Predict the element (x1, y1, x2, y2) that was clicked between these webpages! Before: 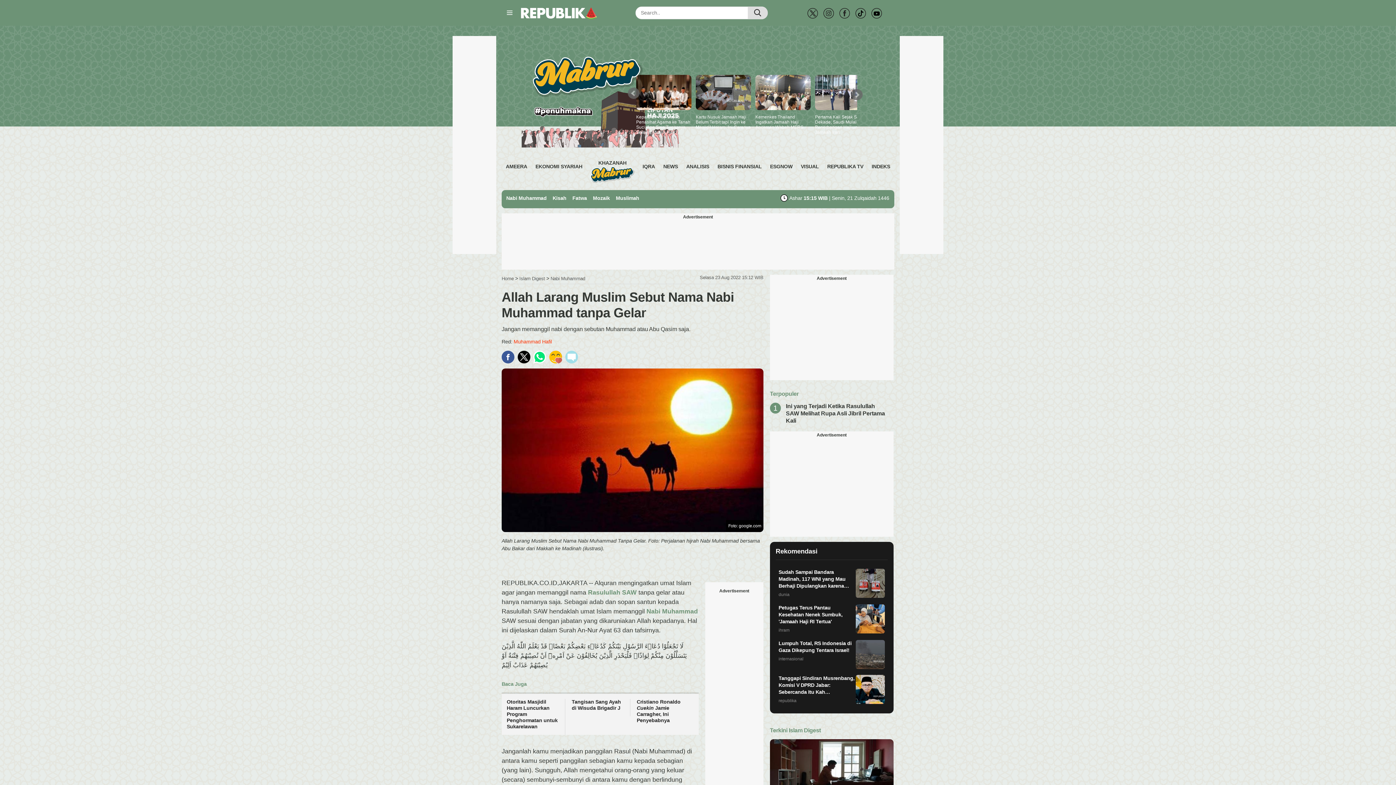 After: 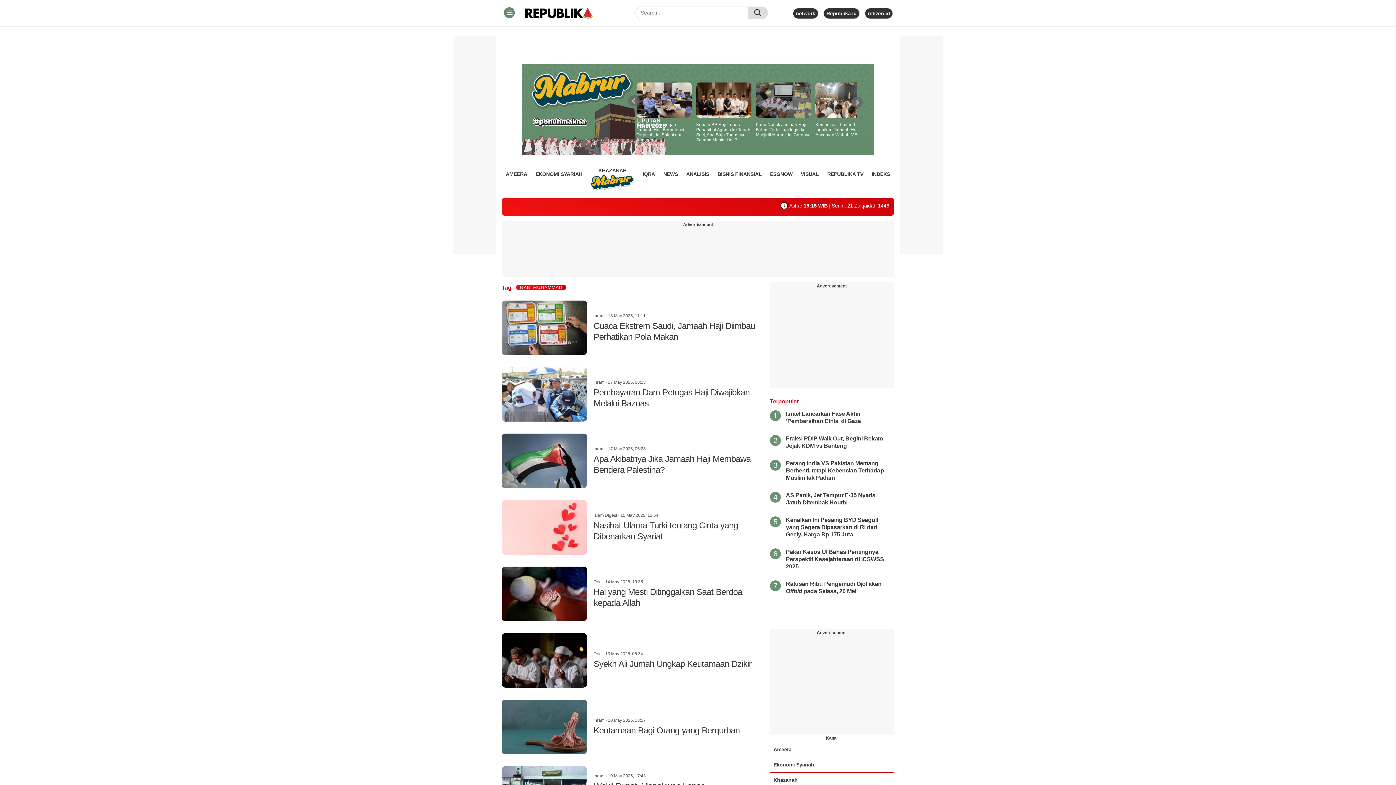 Action: bbox: (644, 608, 698, 615) label:  Nabi Muhammad 